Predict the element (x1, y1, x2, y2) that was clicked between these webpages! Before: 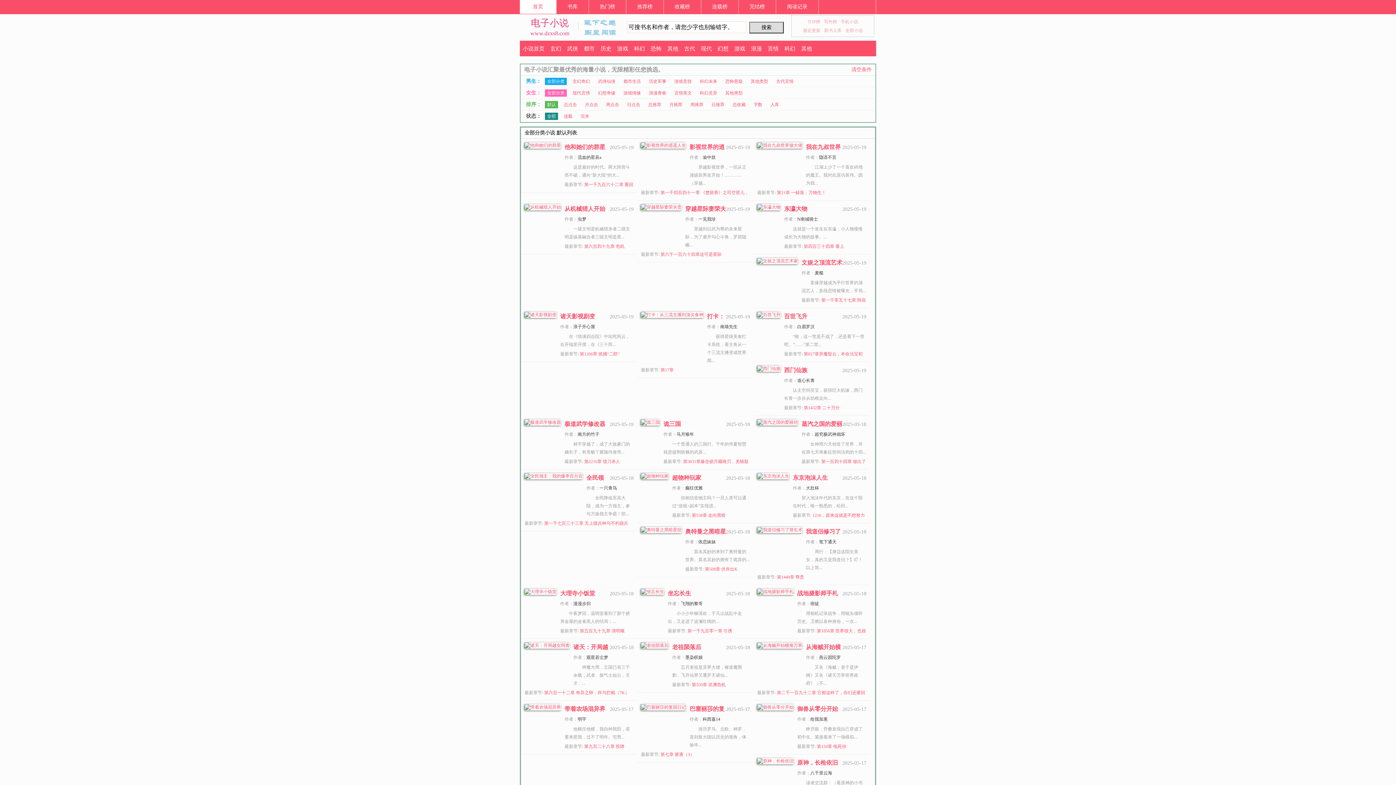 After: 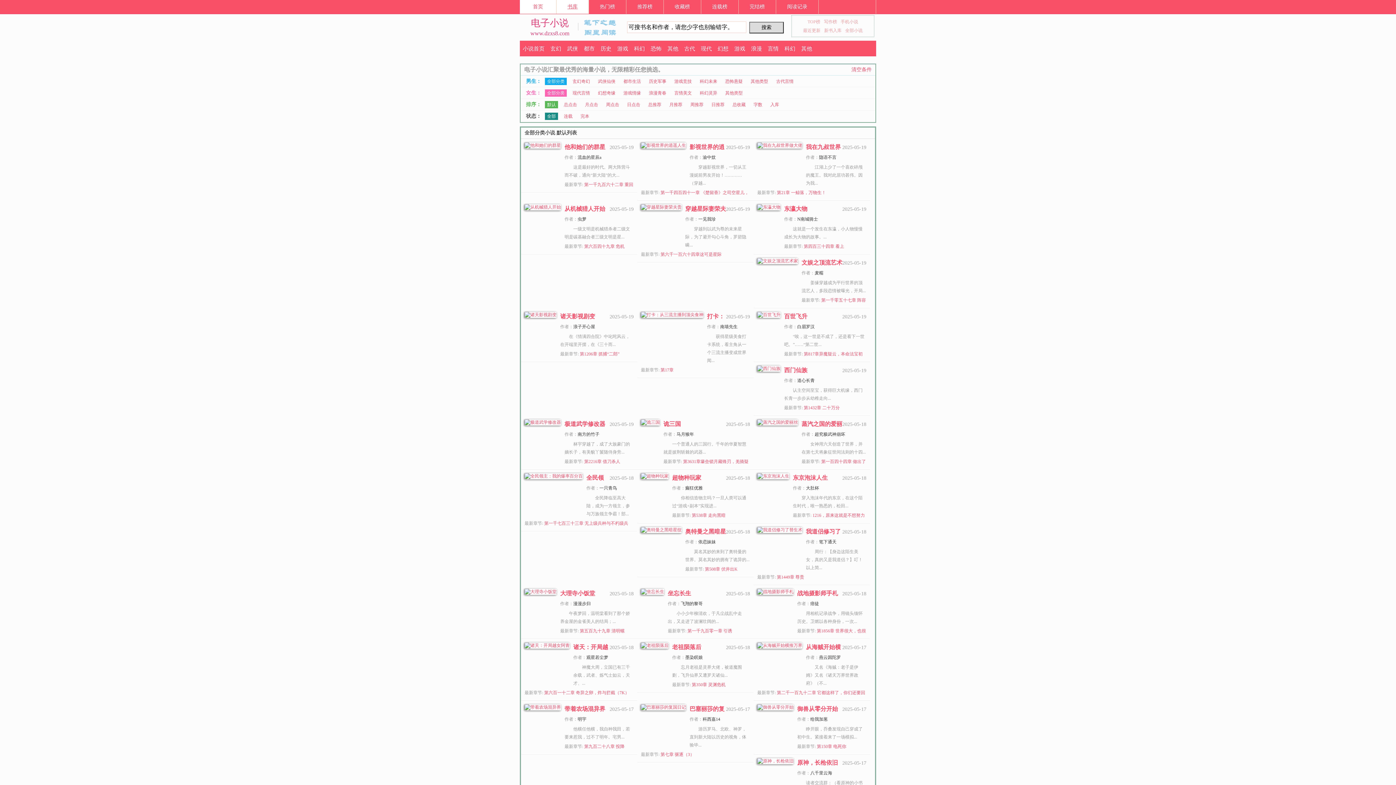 Action: label: 书库 bbox: (556, 0, 589, 13)